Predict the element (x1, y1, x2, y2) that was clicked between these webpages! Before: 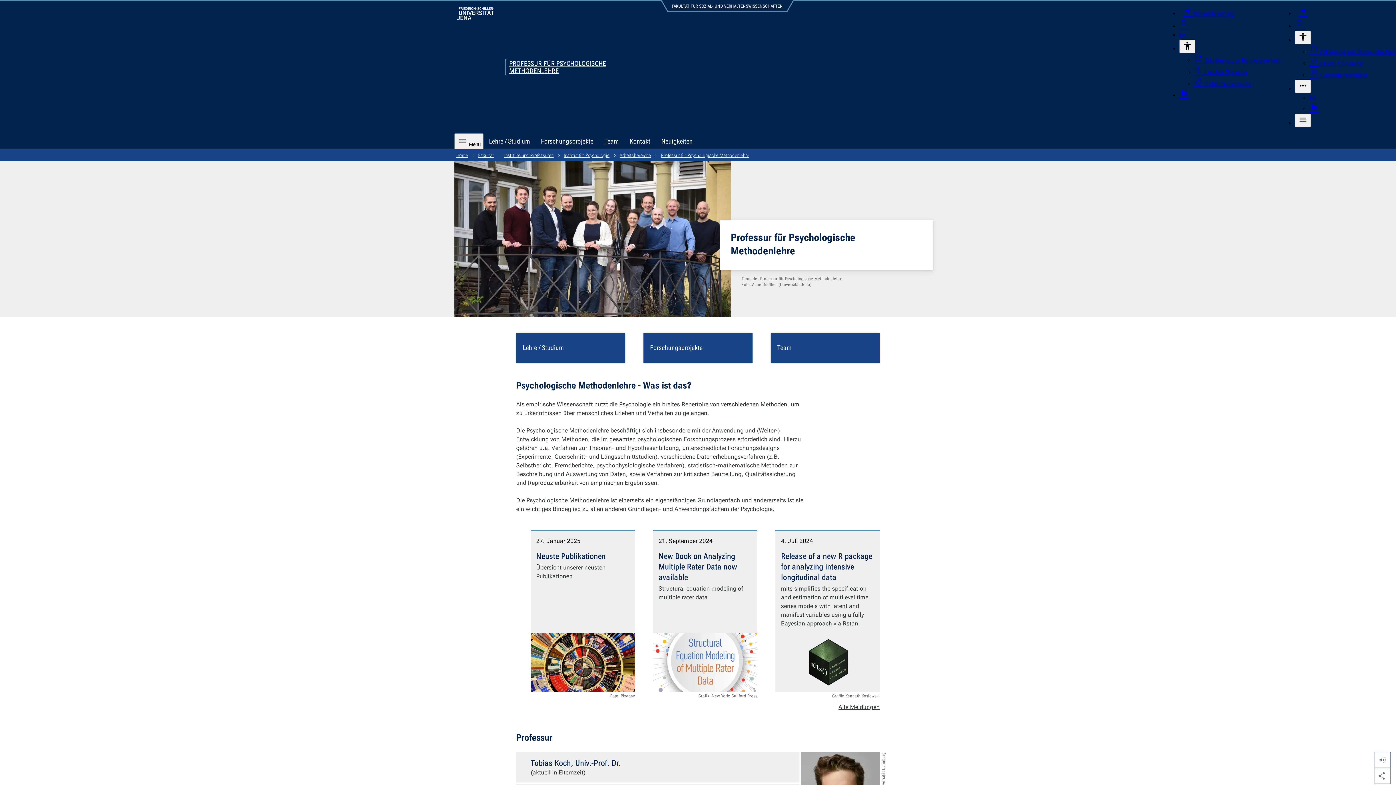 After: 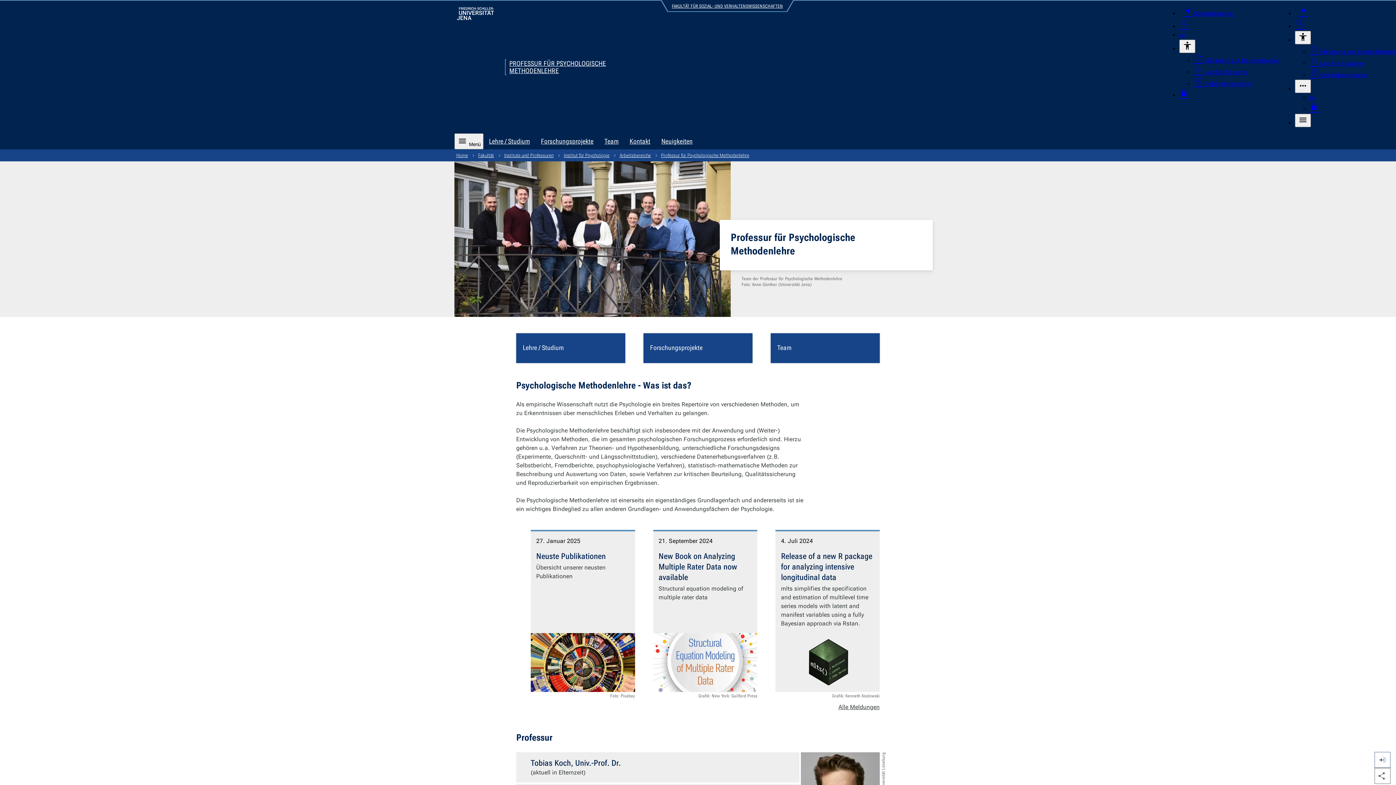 Action: bbox: (1295, 10, 1311, 17) label: Schnelleinstieg